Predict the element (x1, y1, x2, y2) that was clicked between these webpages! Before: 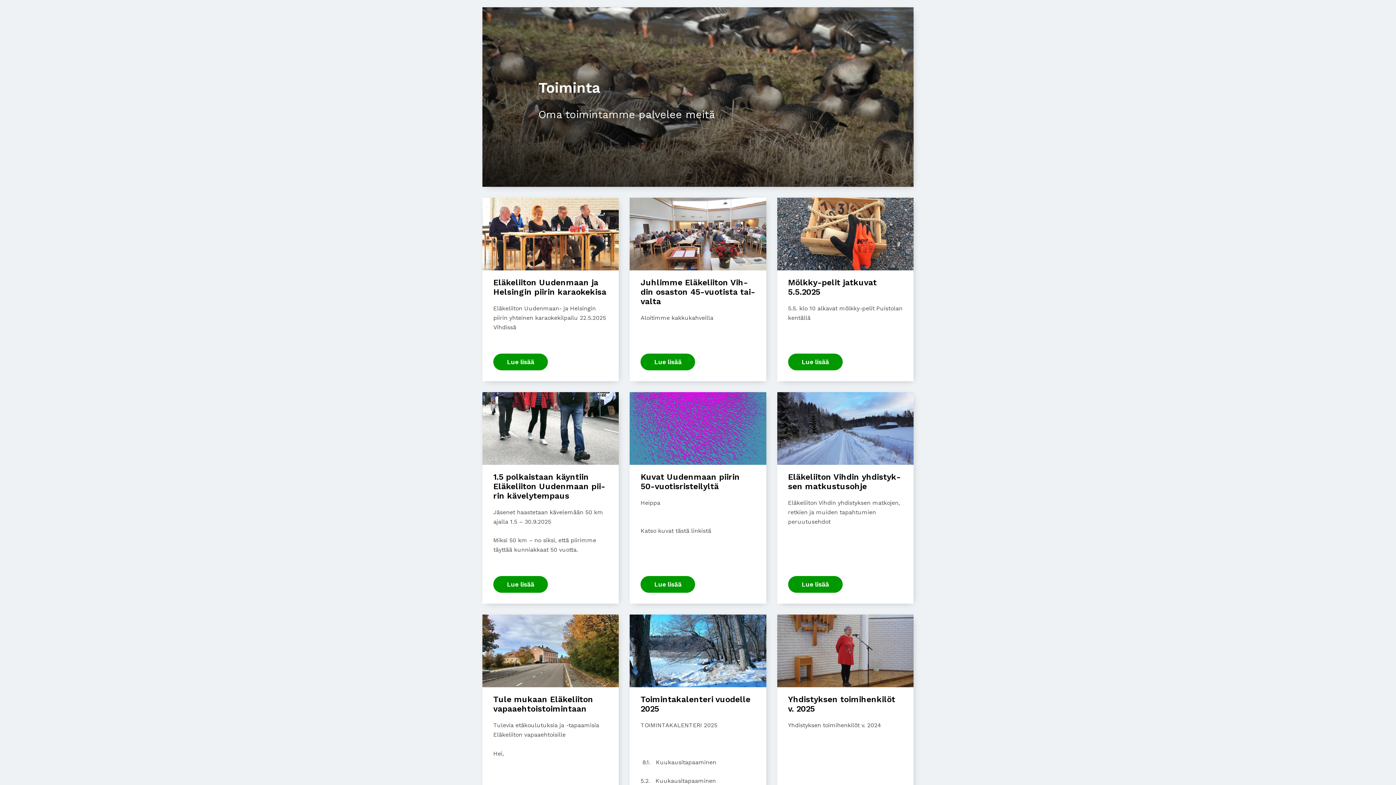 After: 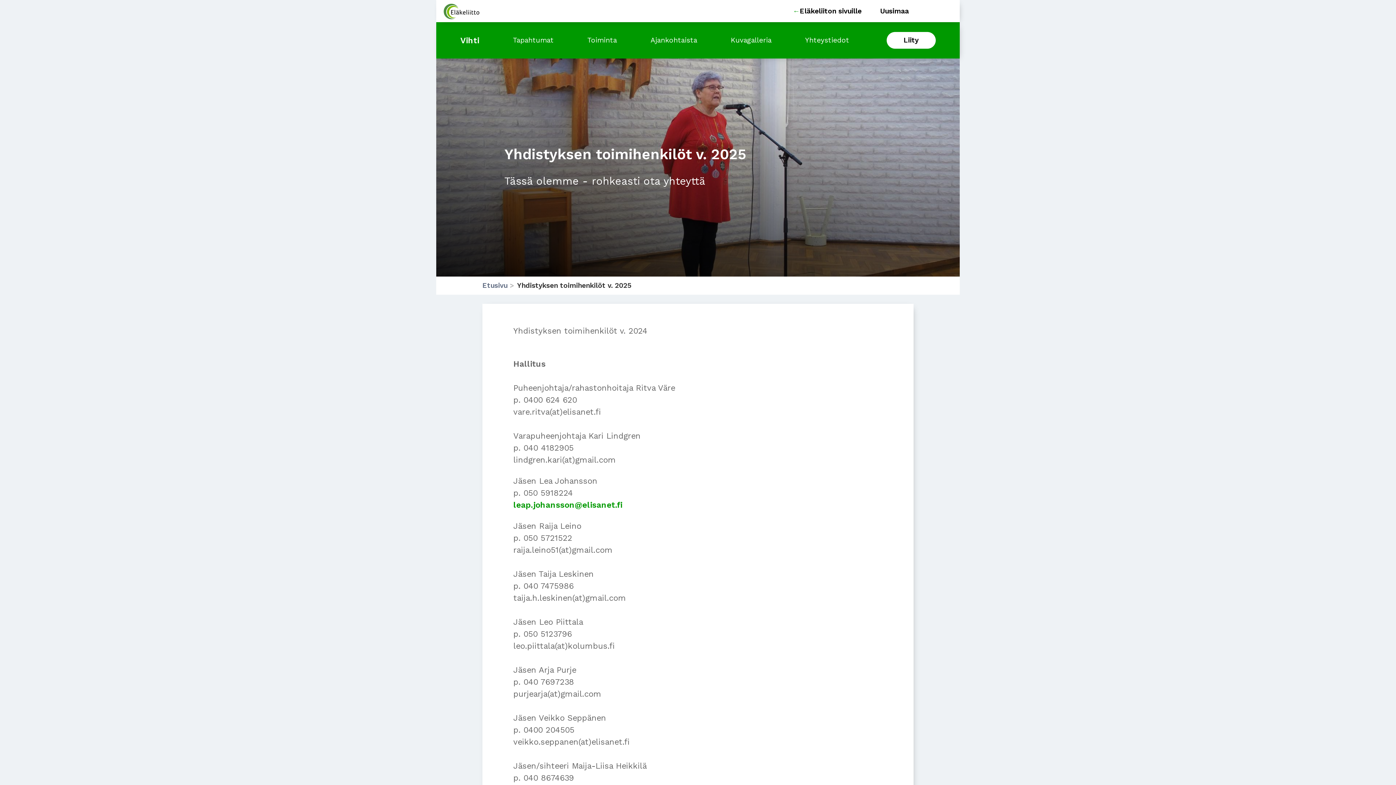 Action: bbox: (777, 614, 913, 835) label: Yhdistyksen toimihenkilöt v. 2025